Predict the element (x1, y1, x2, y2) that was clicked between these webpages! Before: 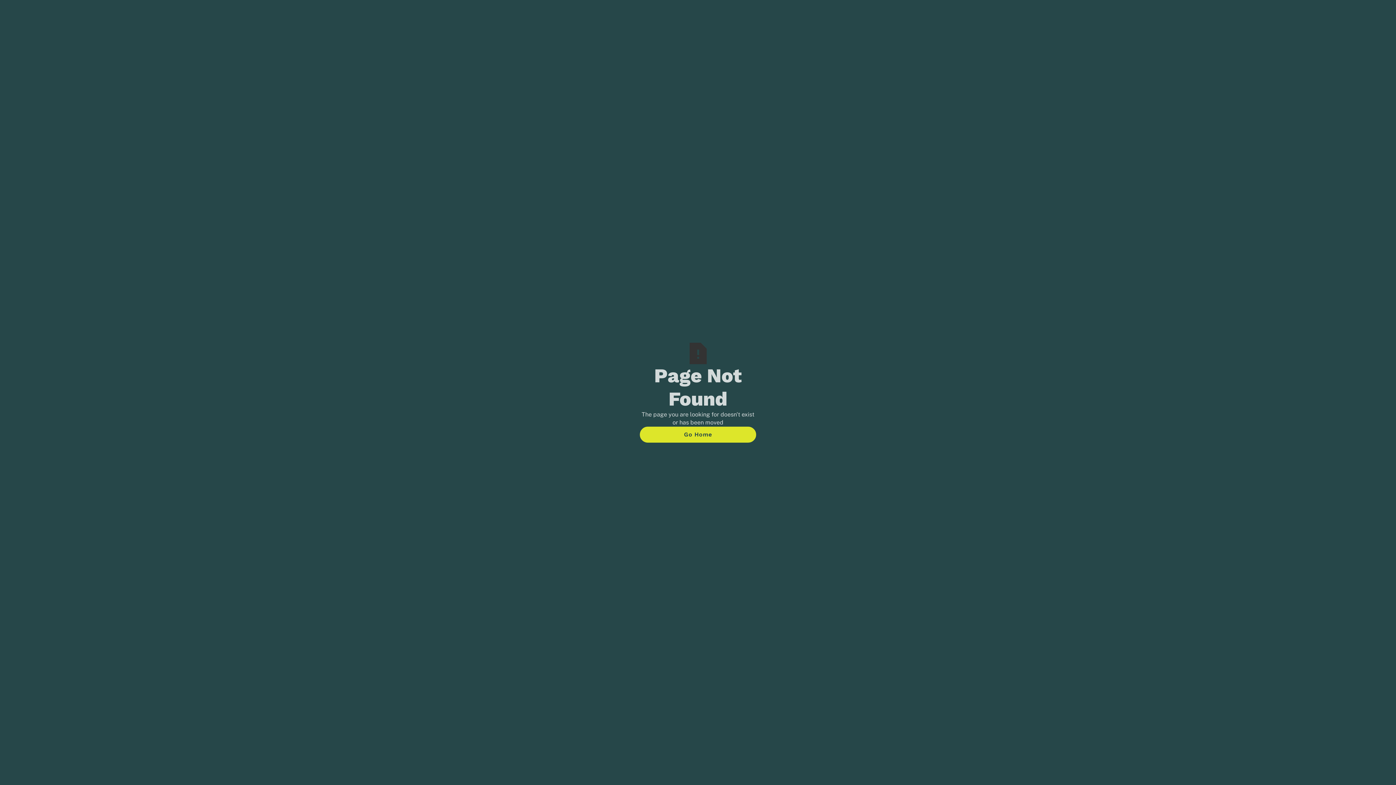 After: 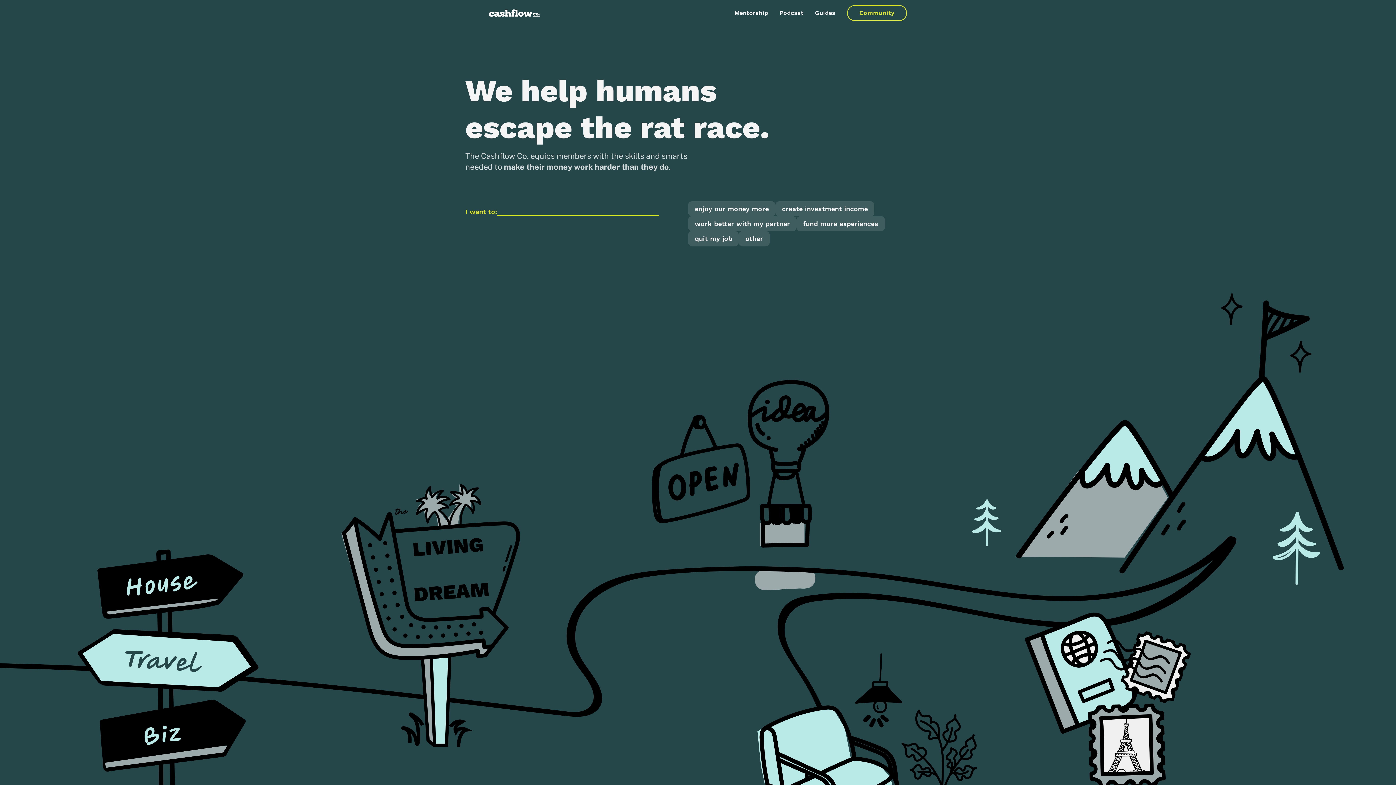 Action: label: Go Home bbox: (640, 426, 756, 442)